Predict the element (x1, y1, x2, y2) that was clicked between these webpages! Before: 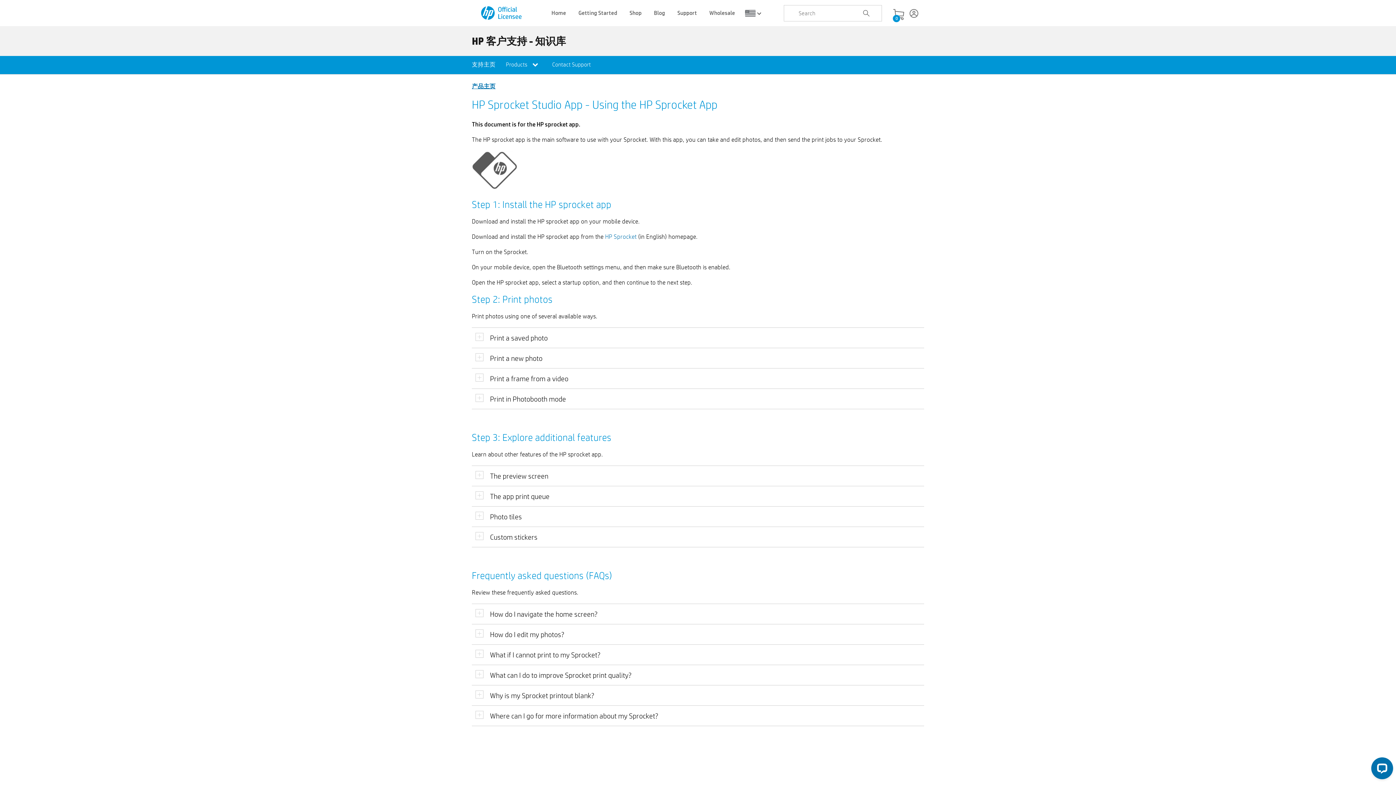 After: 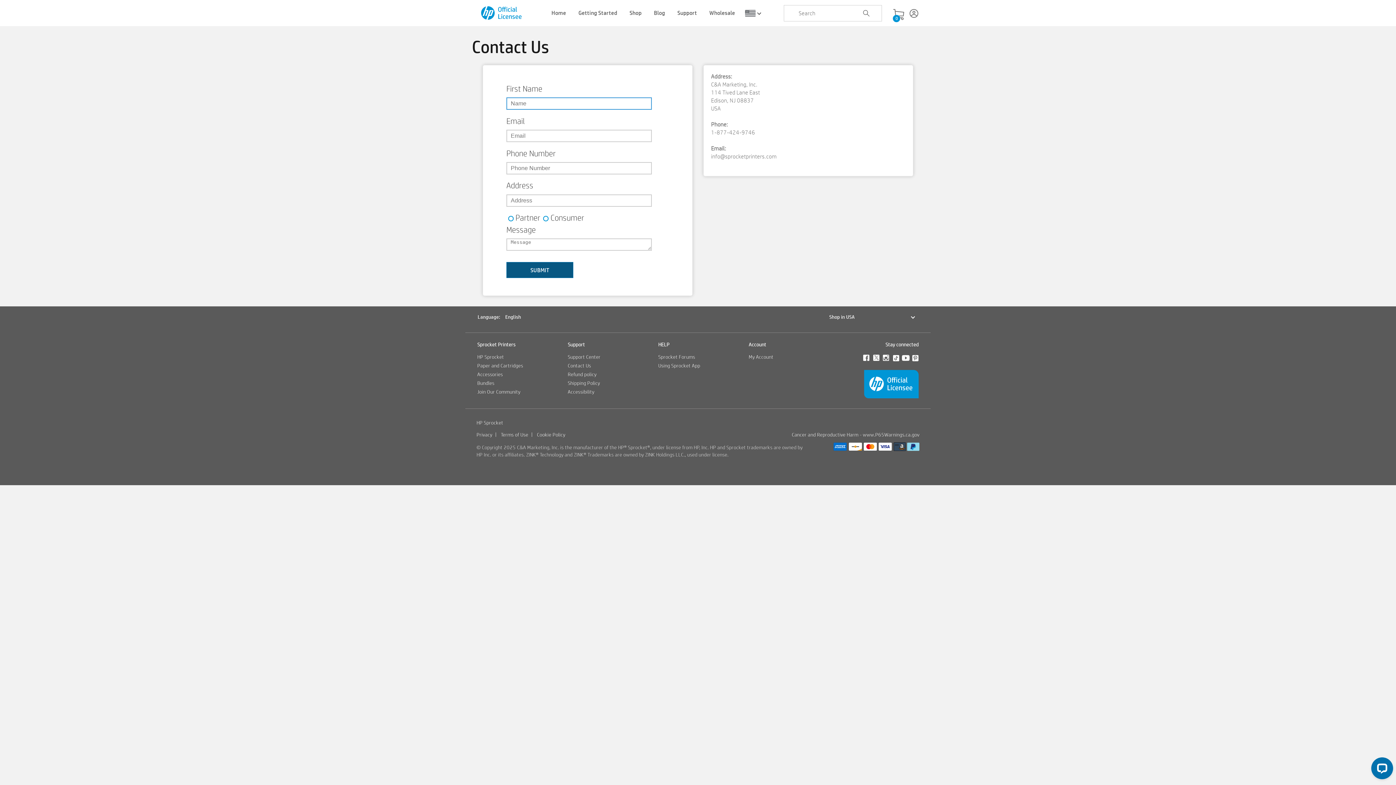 Action: bbox: (552, 60, 591, 70) label: Contact Support